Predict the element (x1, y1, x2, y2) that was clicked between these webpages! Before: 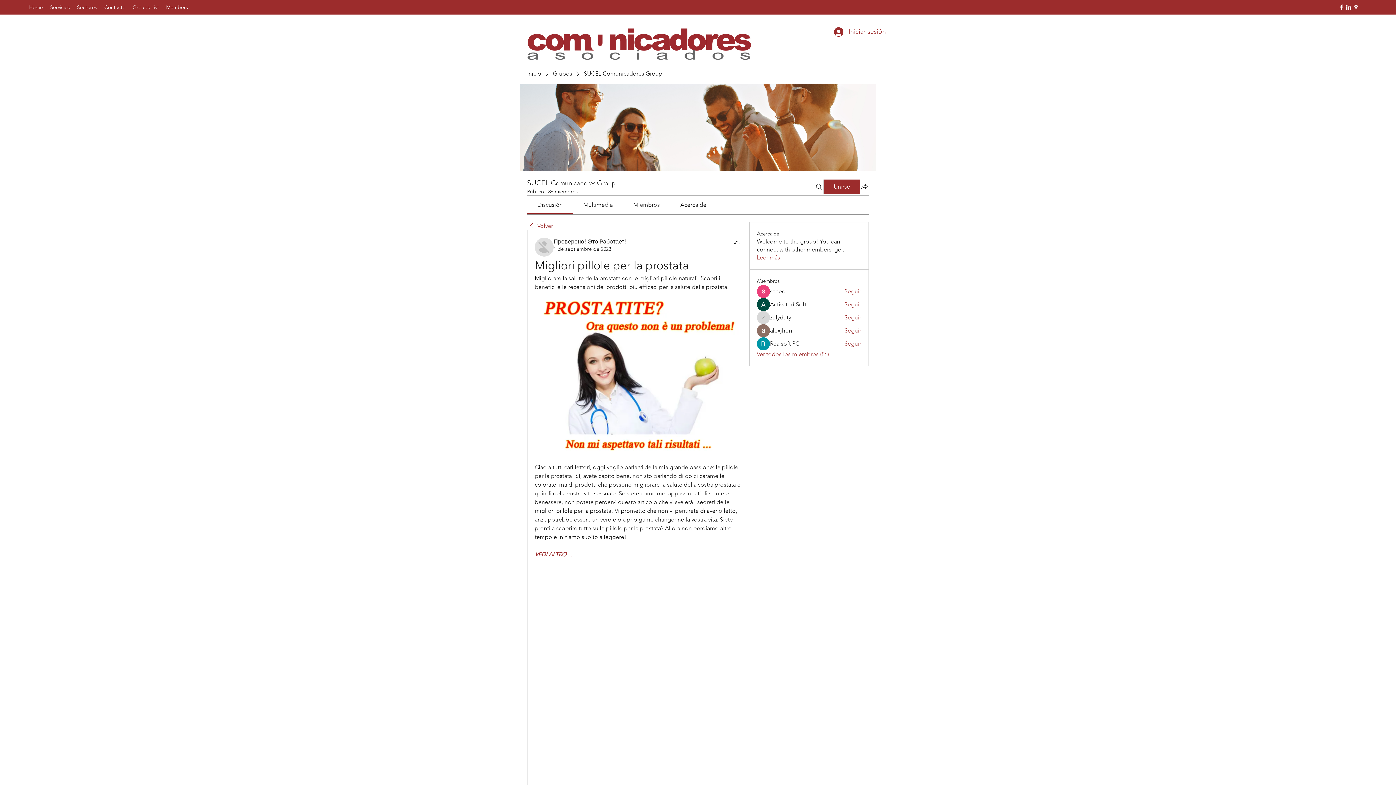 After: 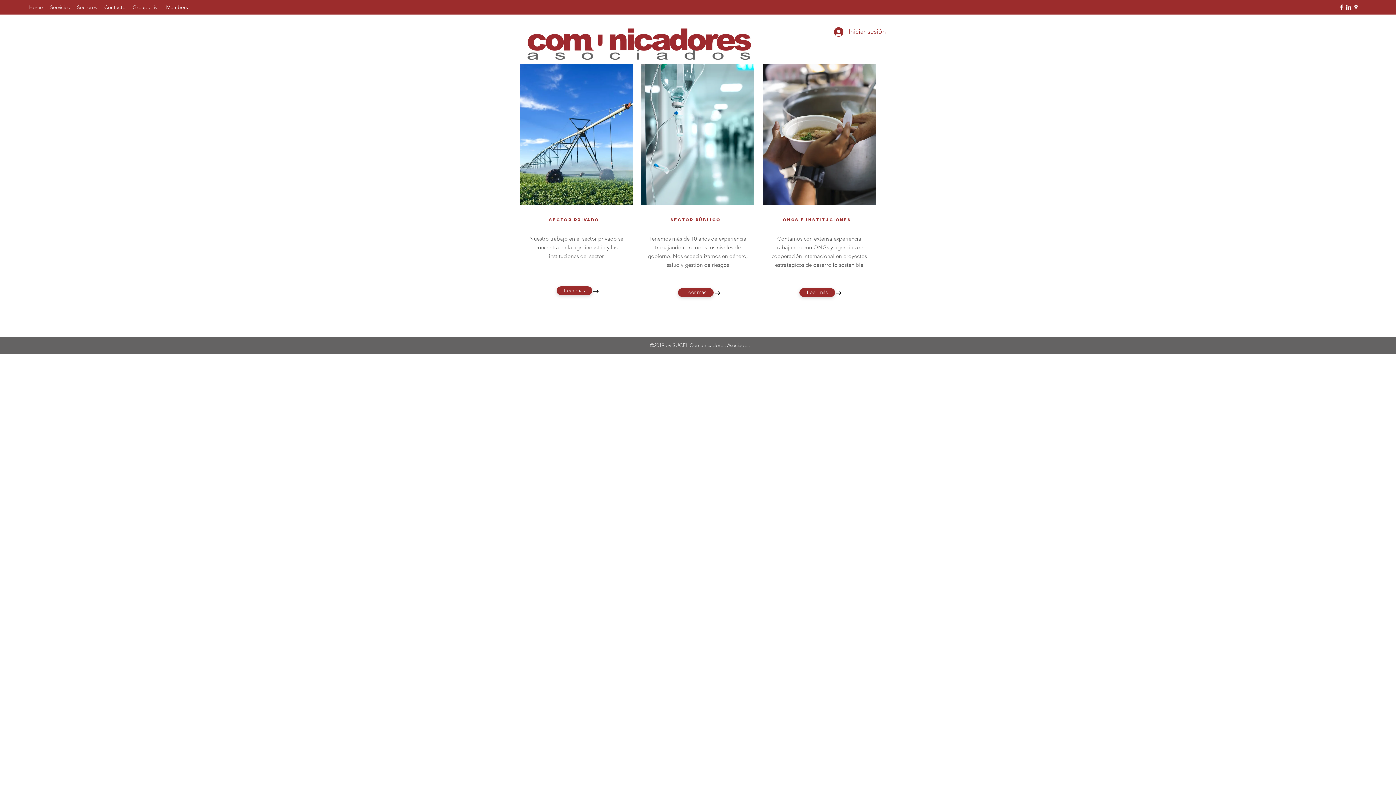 Action: bbox: (73, 1, 100, 12) label: Sectores